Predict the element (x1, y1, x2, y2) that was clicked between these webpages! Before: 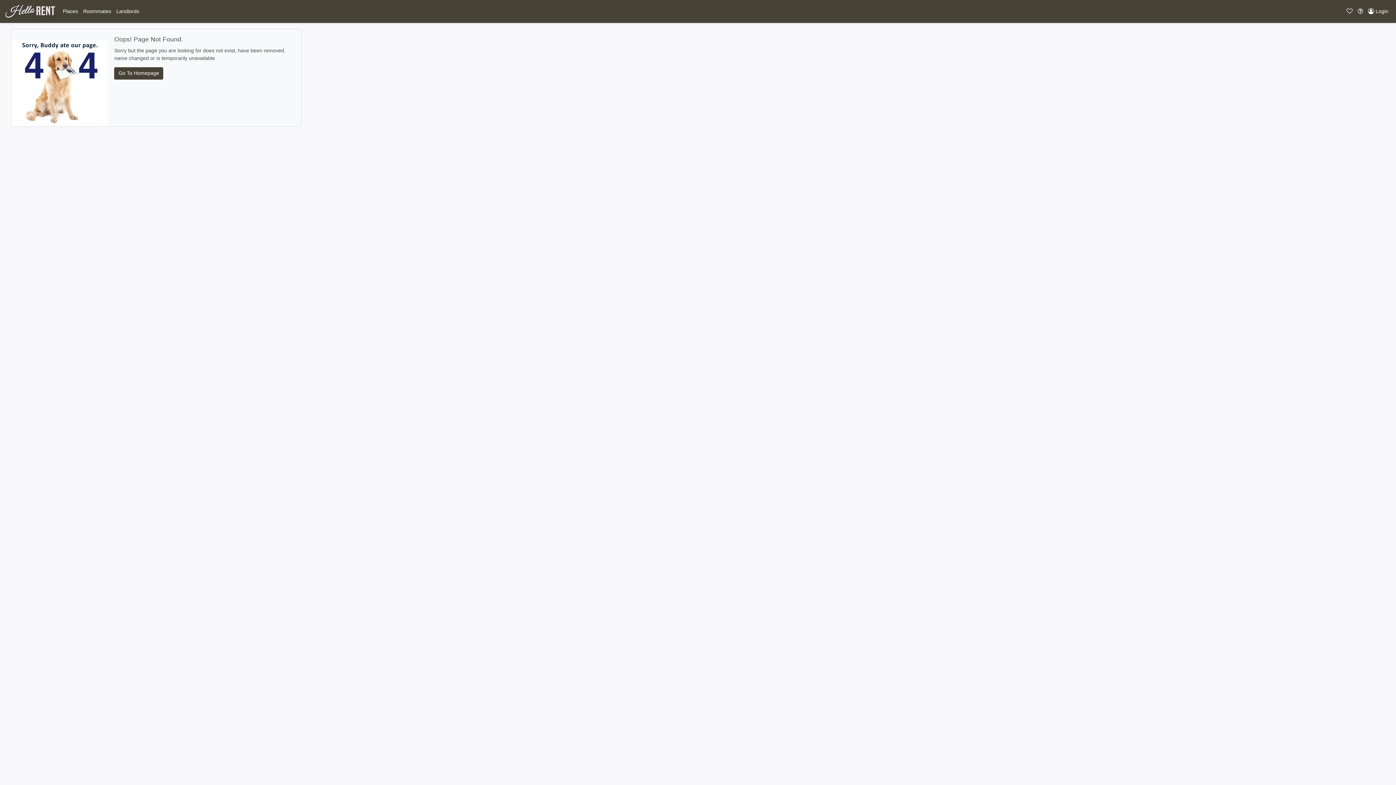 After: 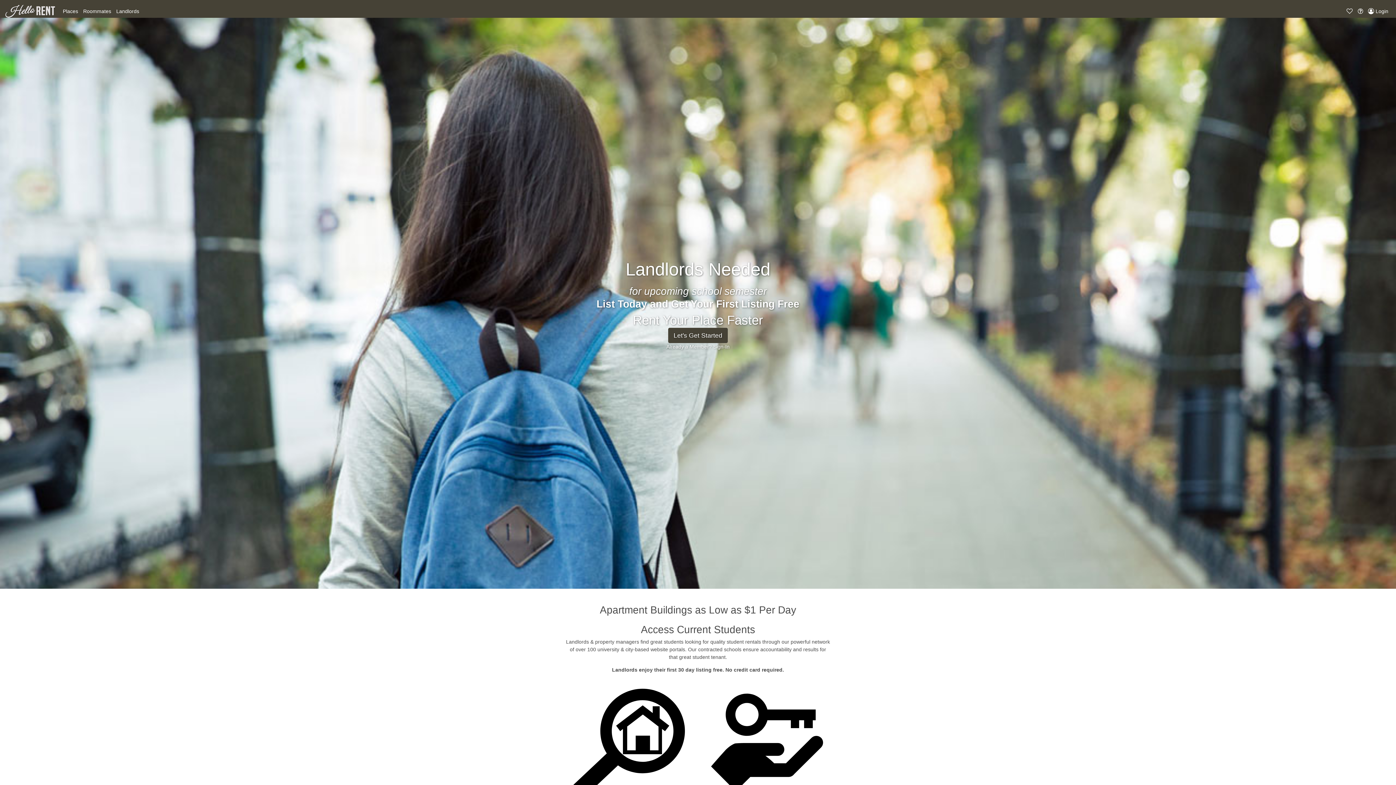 Action: label: Landlords bbox: (113, 6, 141, 16)